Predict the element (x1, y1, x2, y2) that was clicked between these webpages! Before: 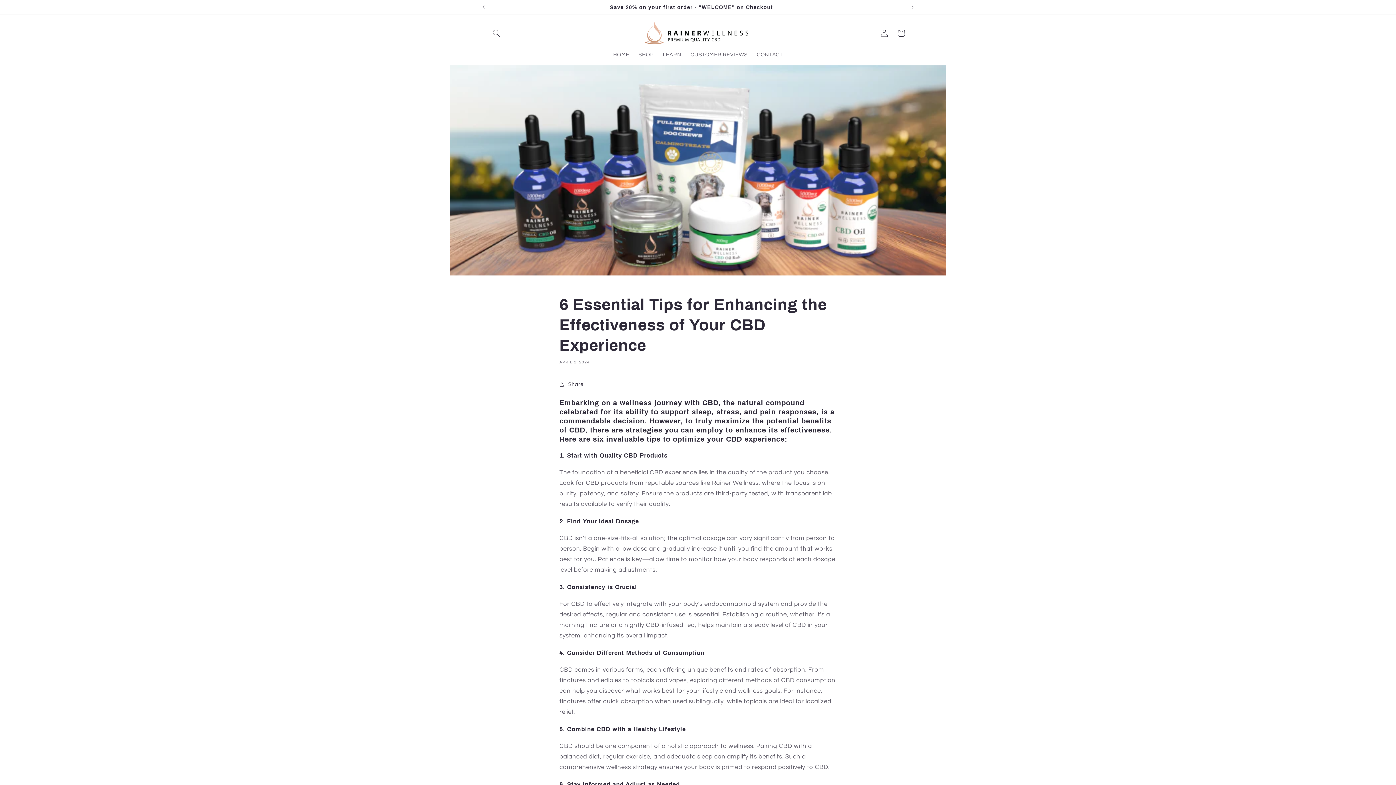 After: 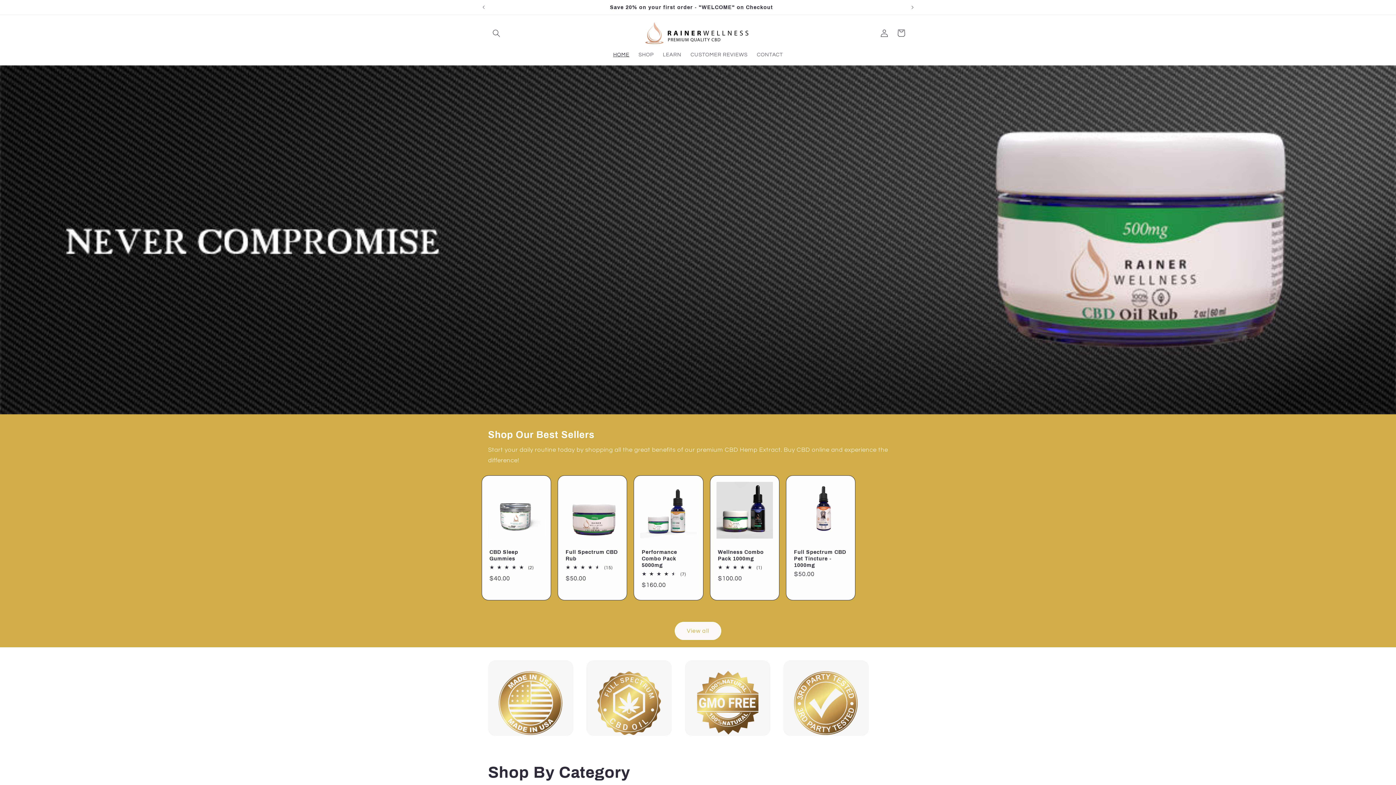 Action: bbox: (608, 46, 634, 62) label: HOME